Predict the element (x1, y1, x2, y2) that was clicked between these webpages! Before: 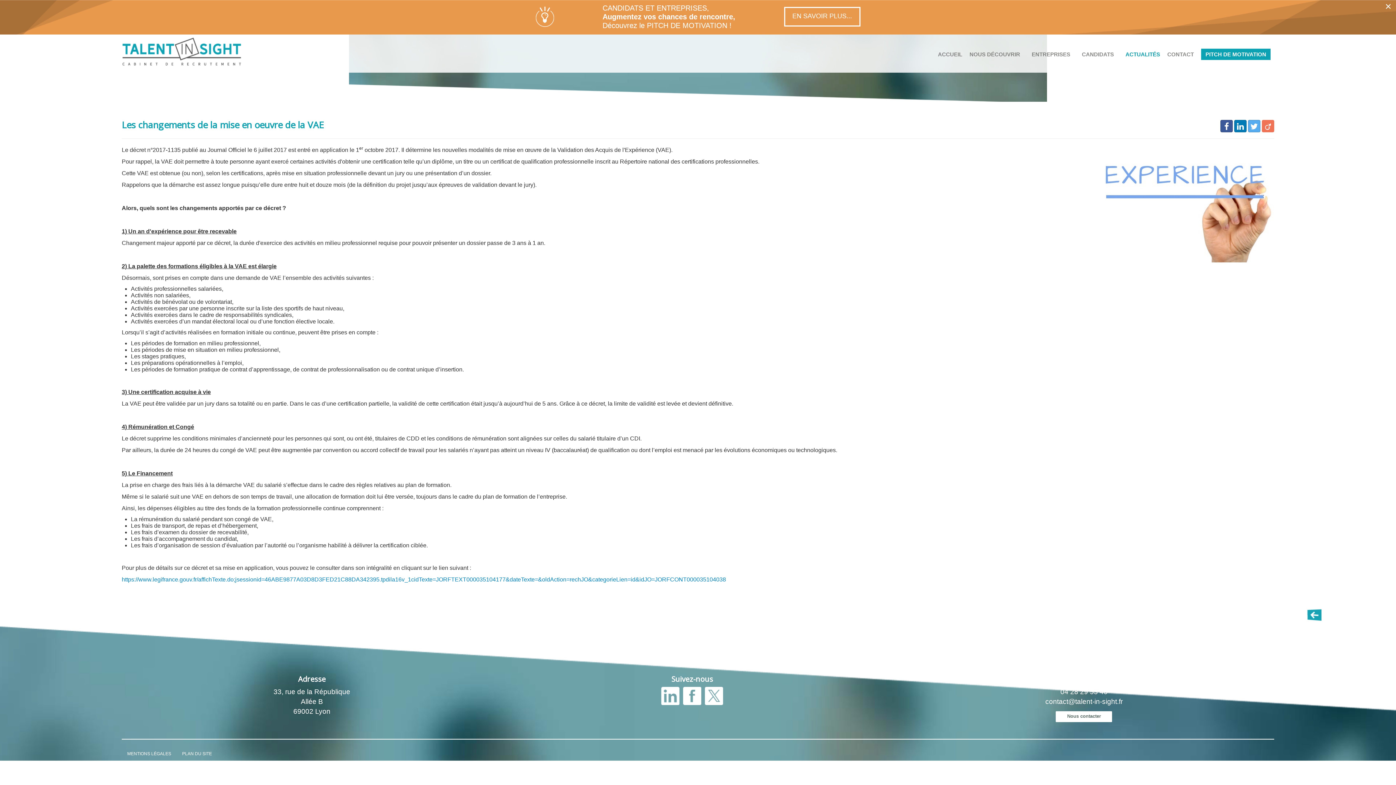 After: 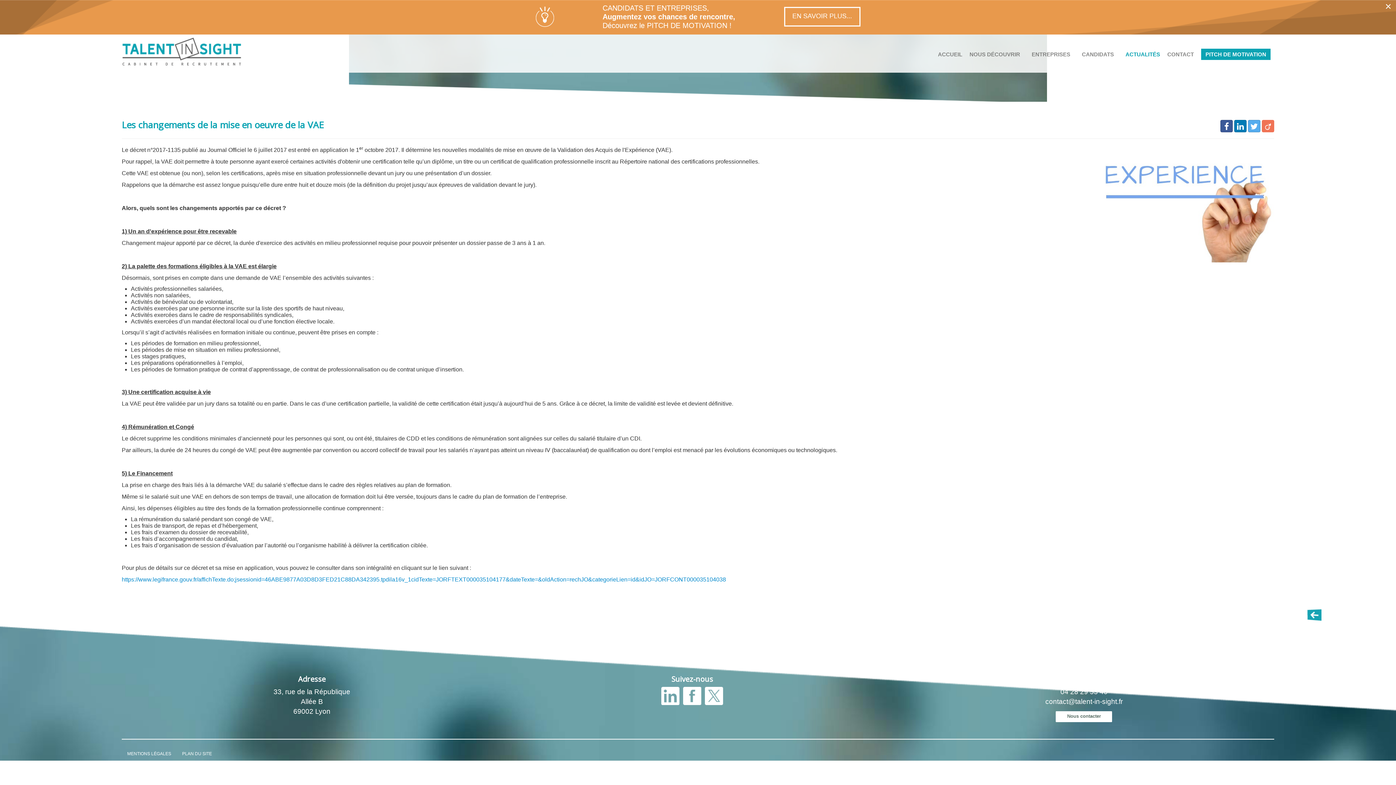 Action: bbox: (681, 692, 703, 699)